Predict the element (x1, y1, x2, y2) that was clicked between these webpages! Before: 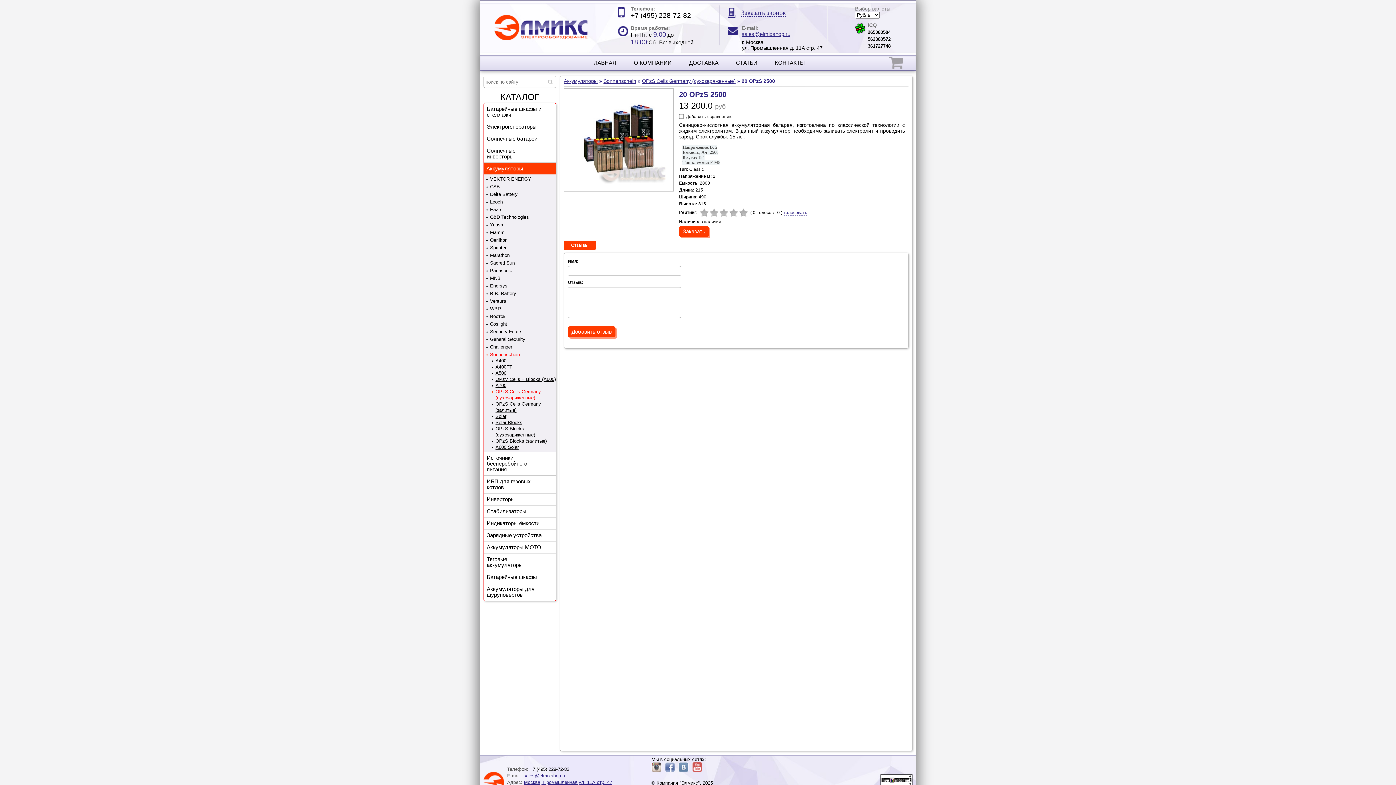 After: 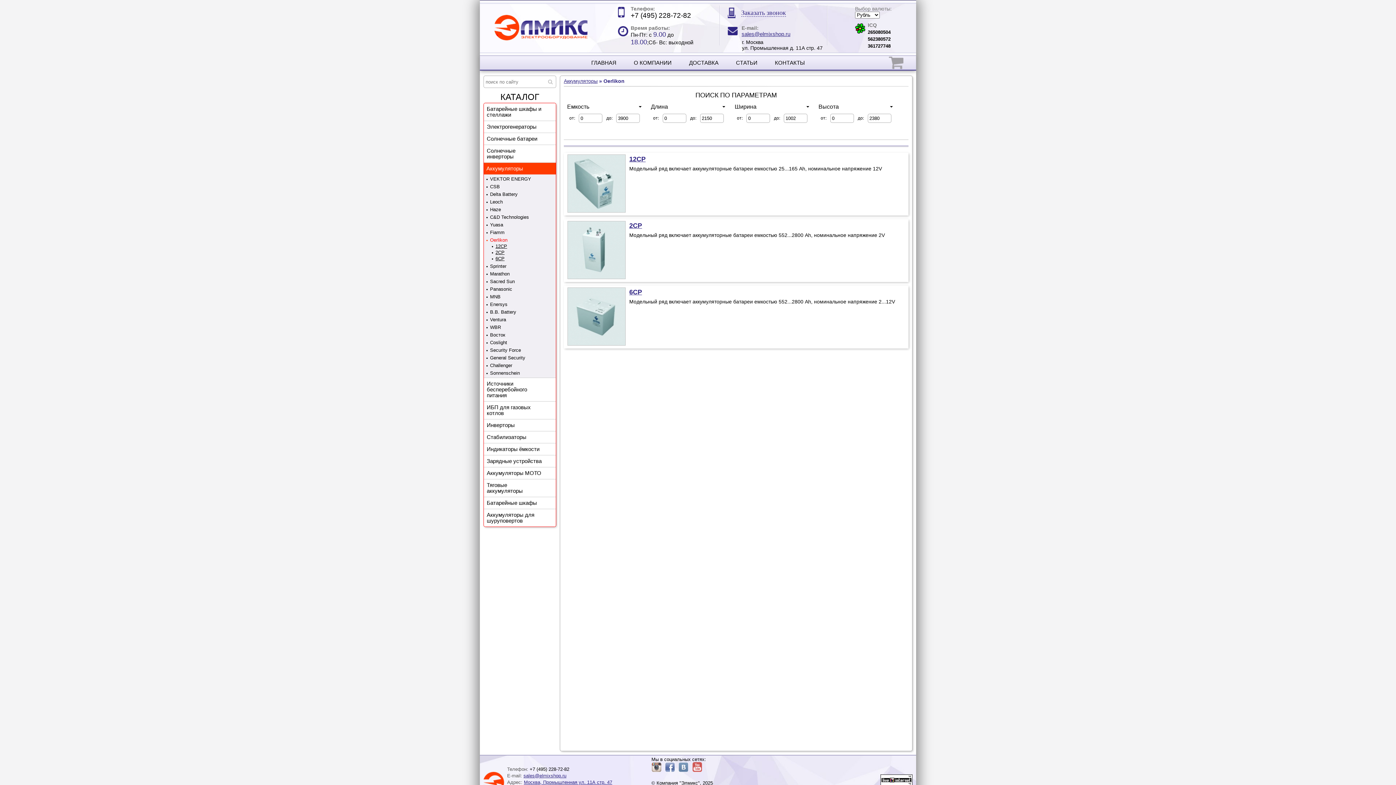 Action: label: Oerlikon bbox: (490, 237, 507, 243)